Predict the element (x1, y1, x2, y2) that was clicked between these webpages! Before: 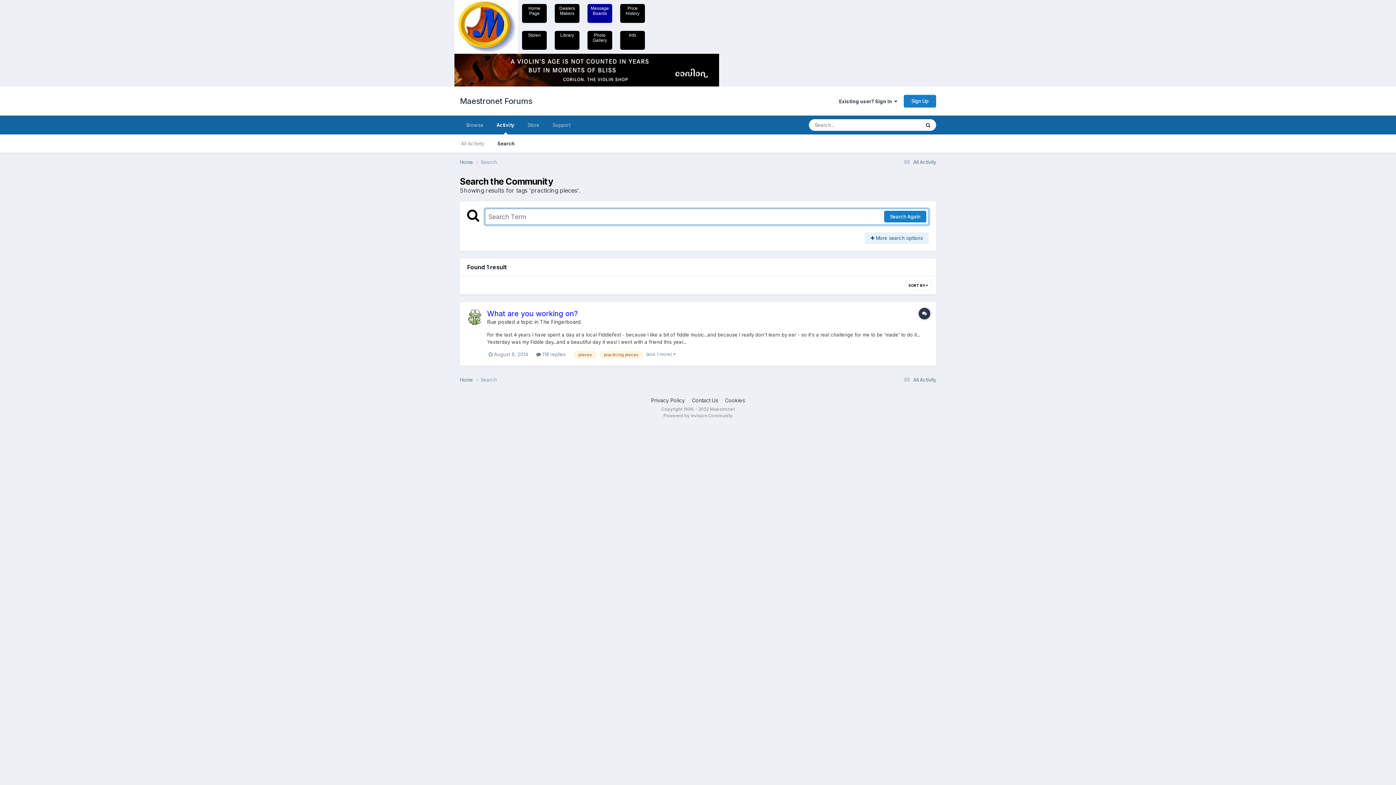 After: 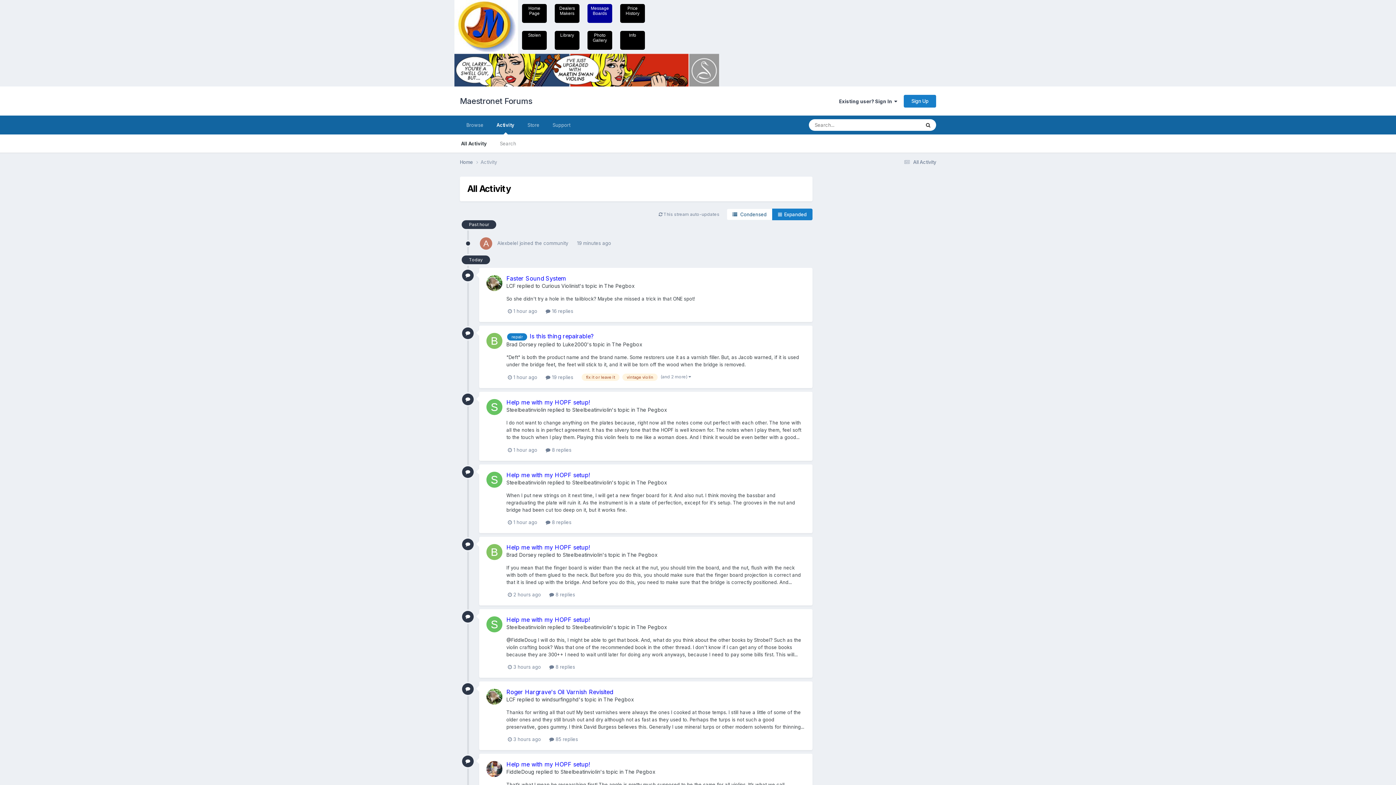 Action: bbox: (454, 134, 490, 152) label: All Activity